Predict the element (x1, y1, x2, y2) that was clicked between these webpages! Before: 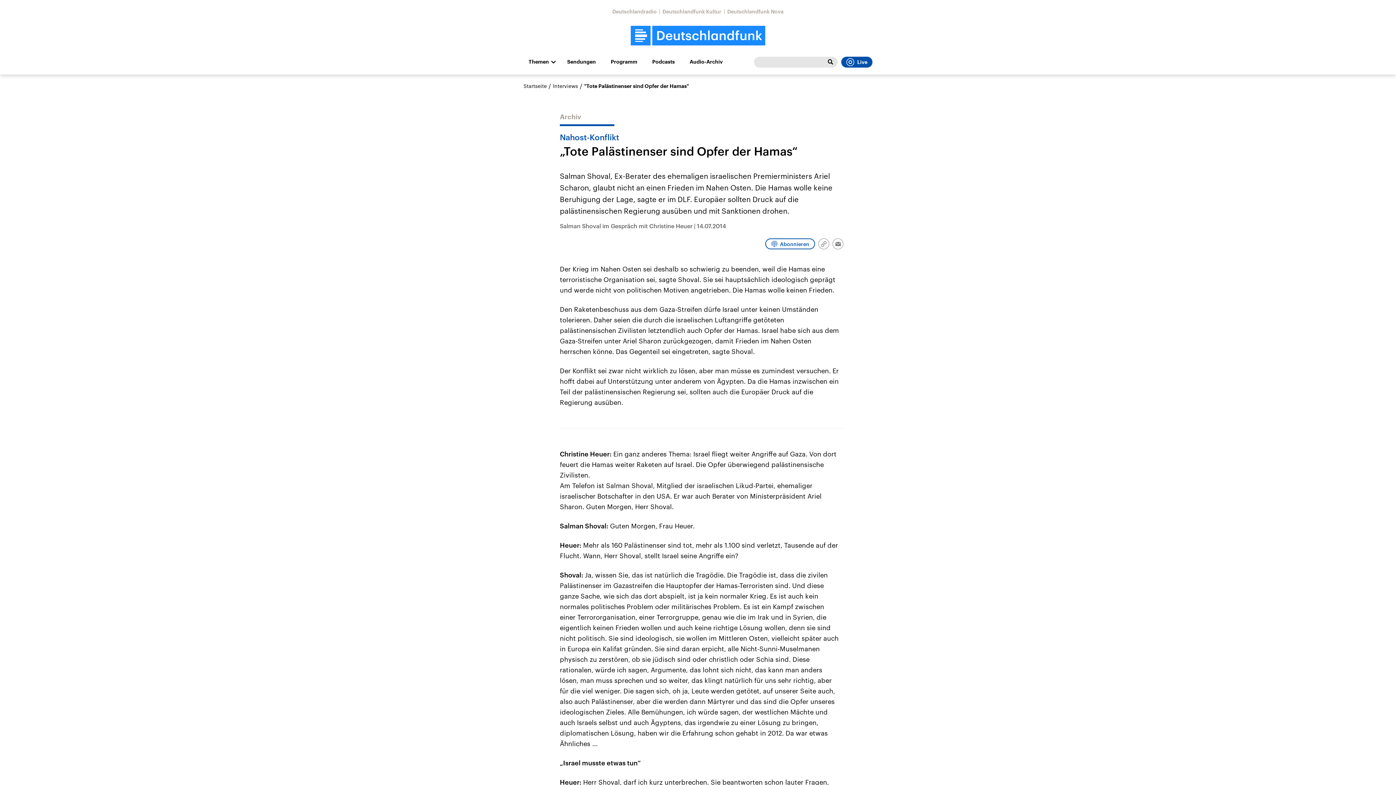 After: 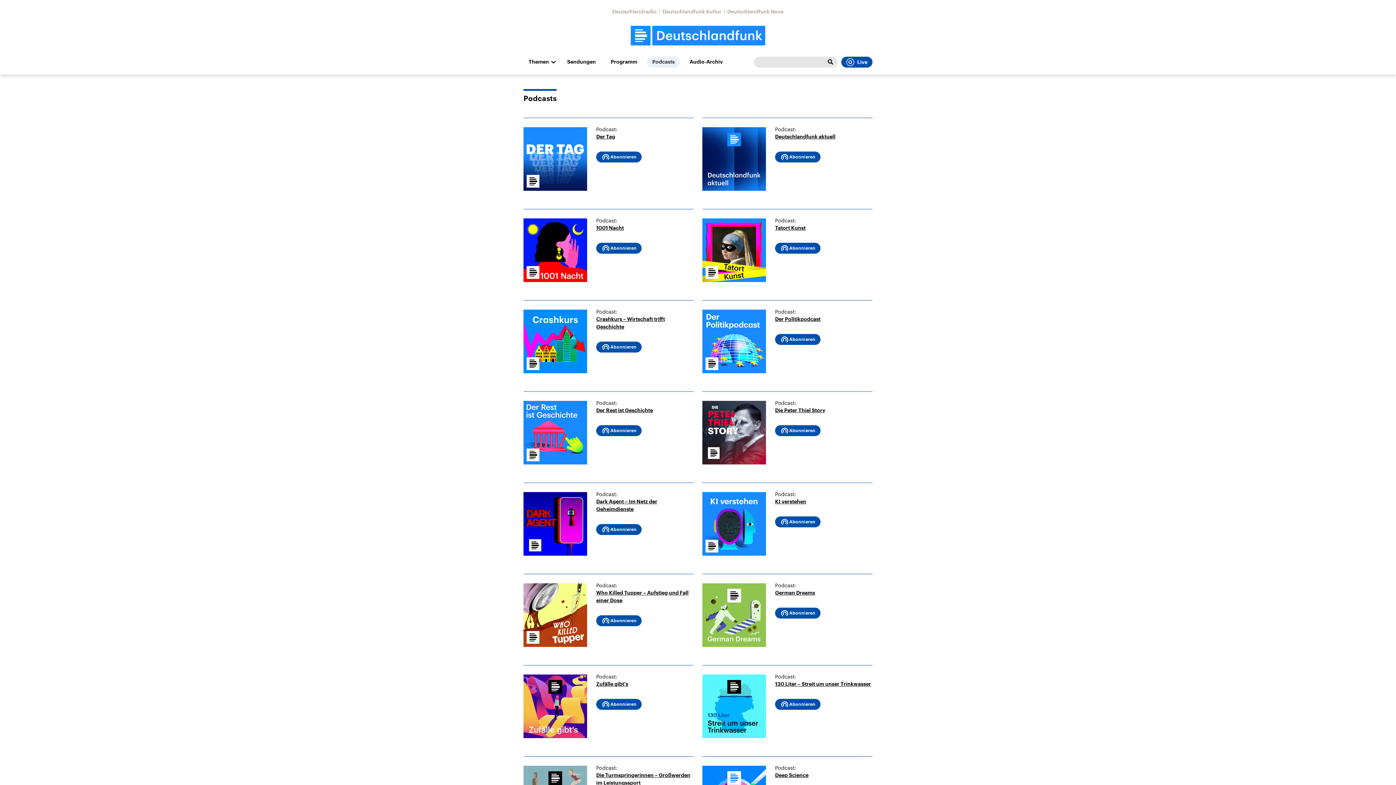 Action: label: Podcasts bbox: (647, 56, 680, 67)